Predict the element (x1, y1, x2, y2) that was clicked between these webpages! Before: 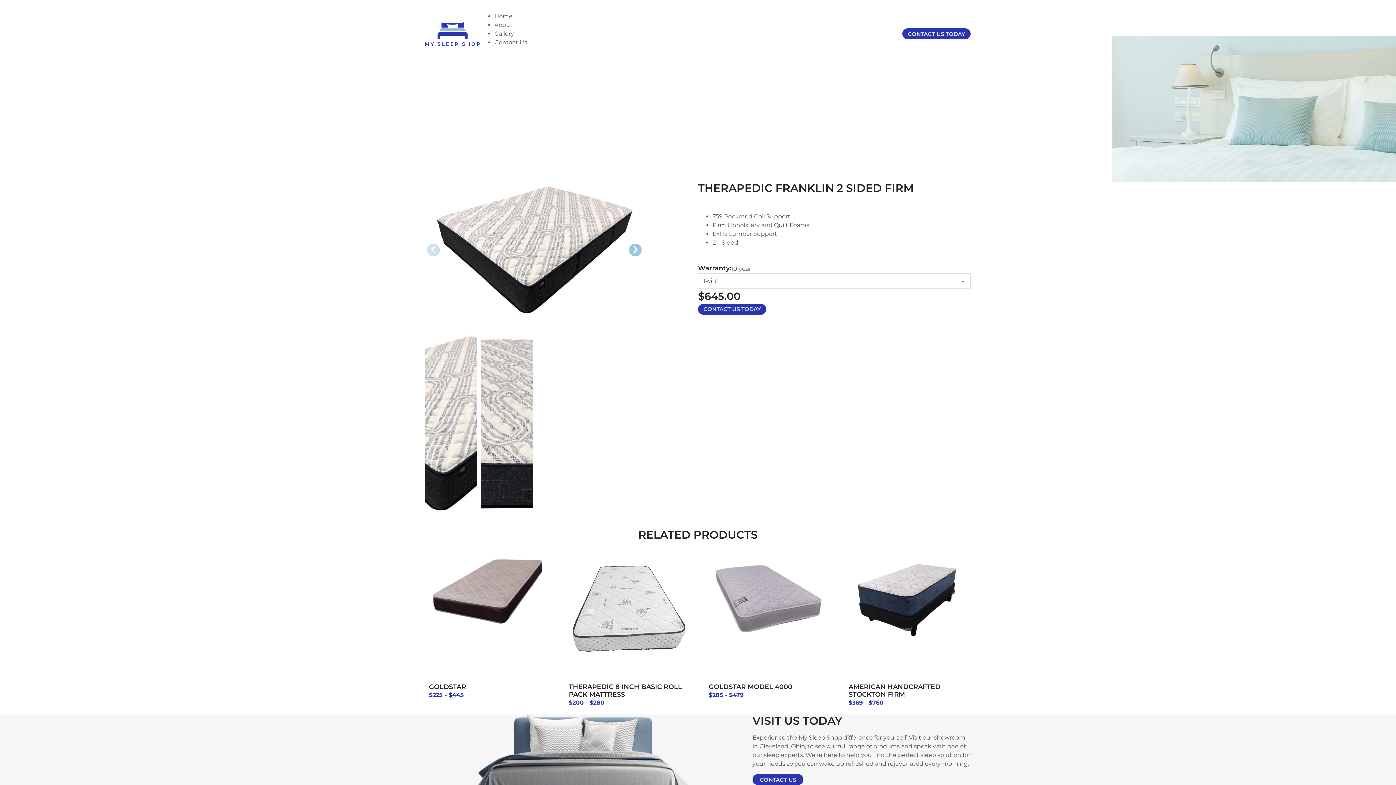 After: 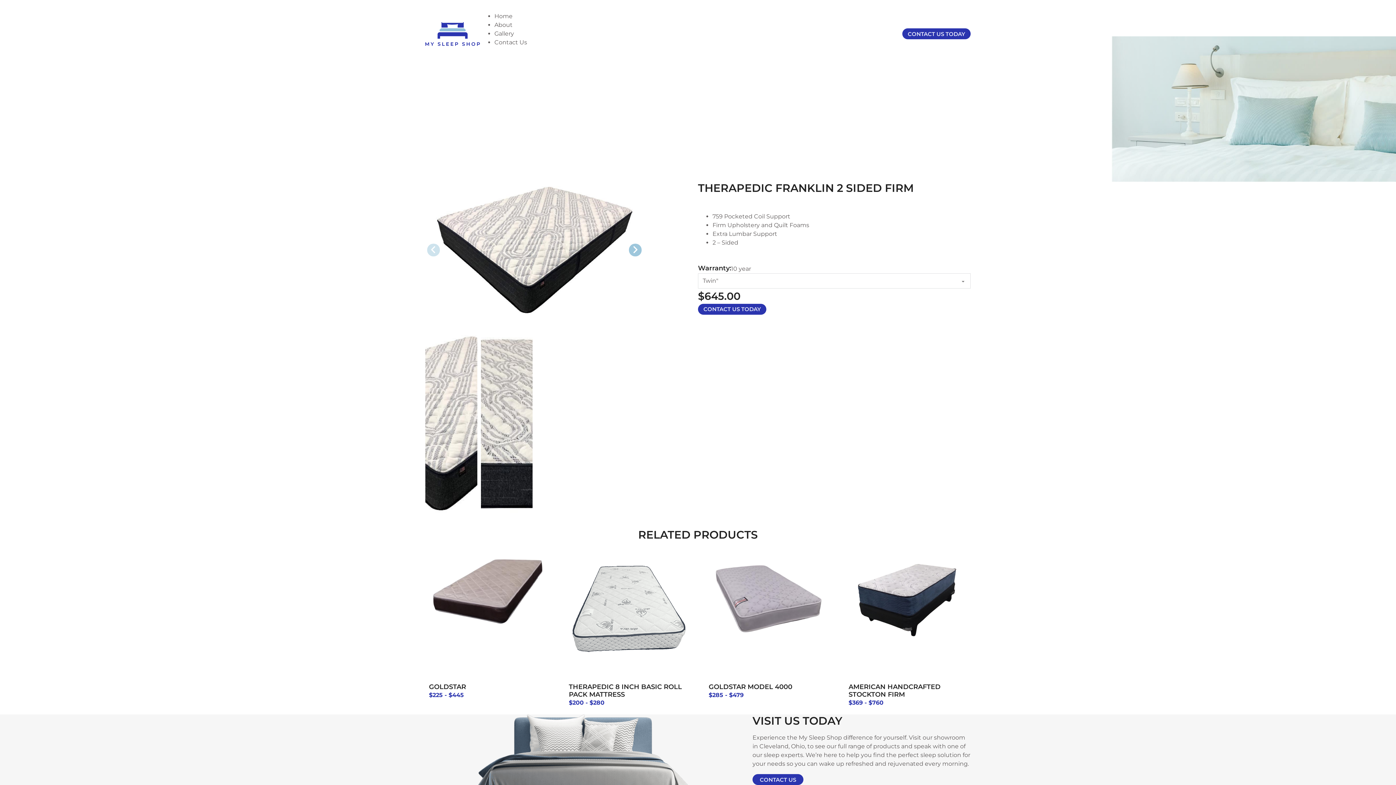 Action: bbox: (425, 329, 477, 517) label: Go to slide 1